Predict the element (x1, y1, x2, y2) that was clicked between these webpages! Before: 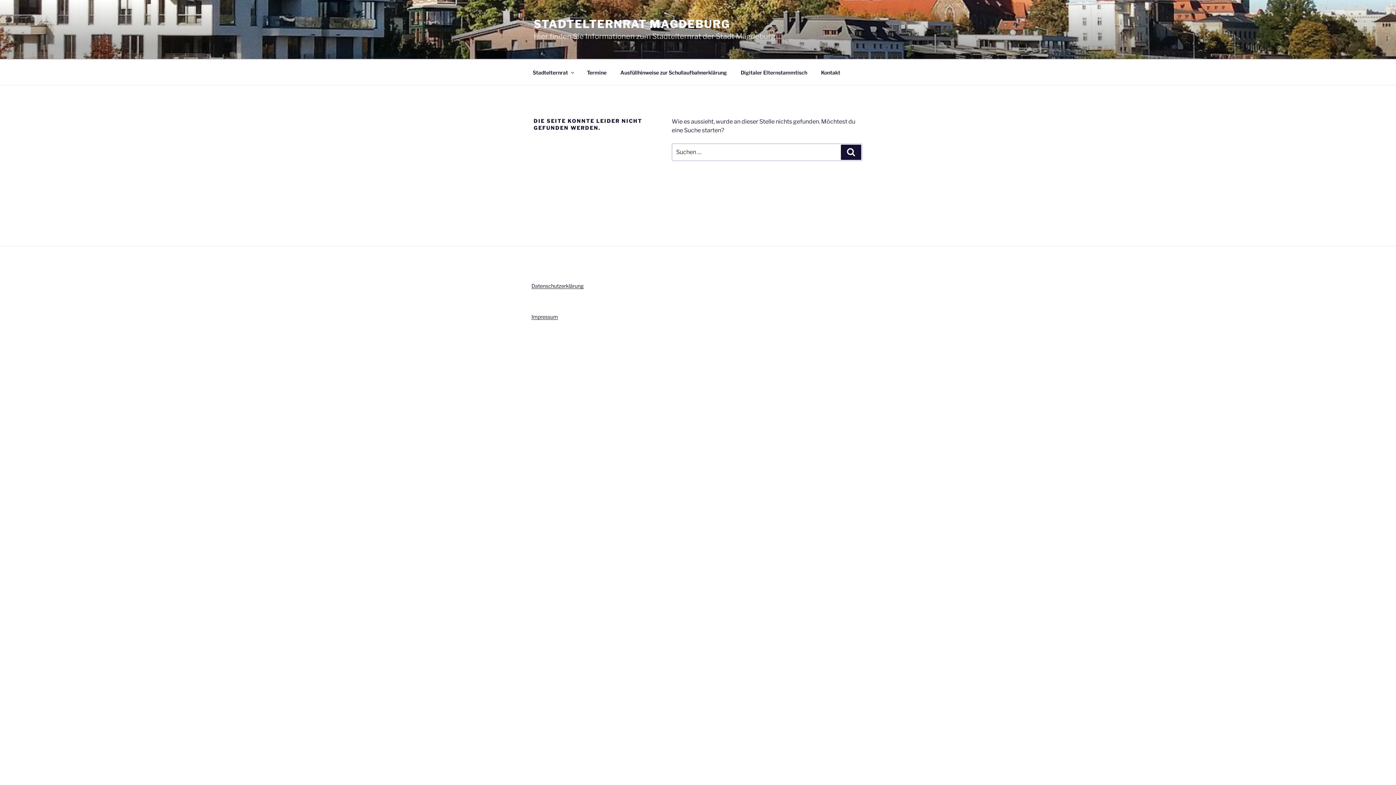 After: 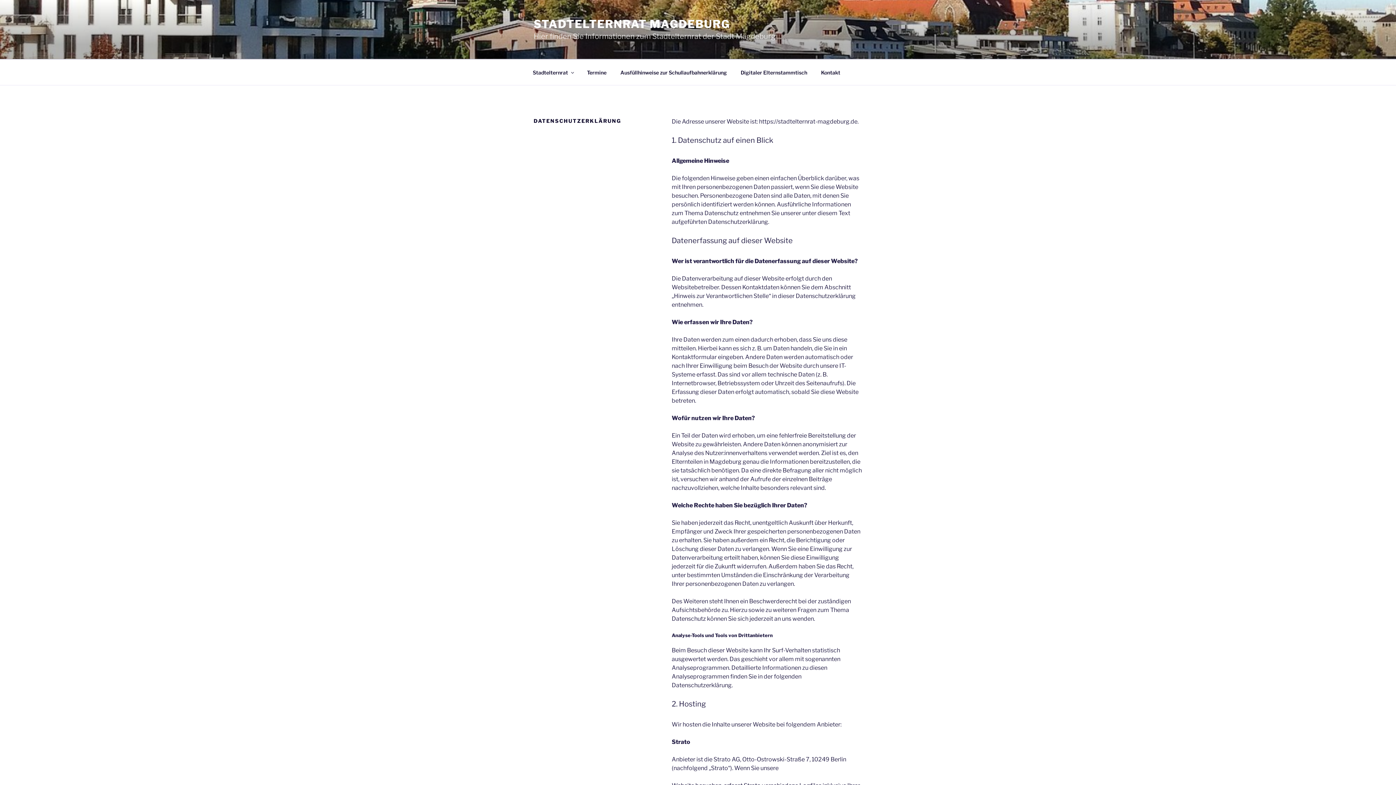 Action: label: Datenschutzerklärung bbox: (531, 283, 583, 289)